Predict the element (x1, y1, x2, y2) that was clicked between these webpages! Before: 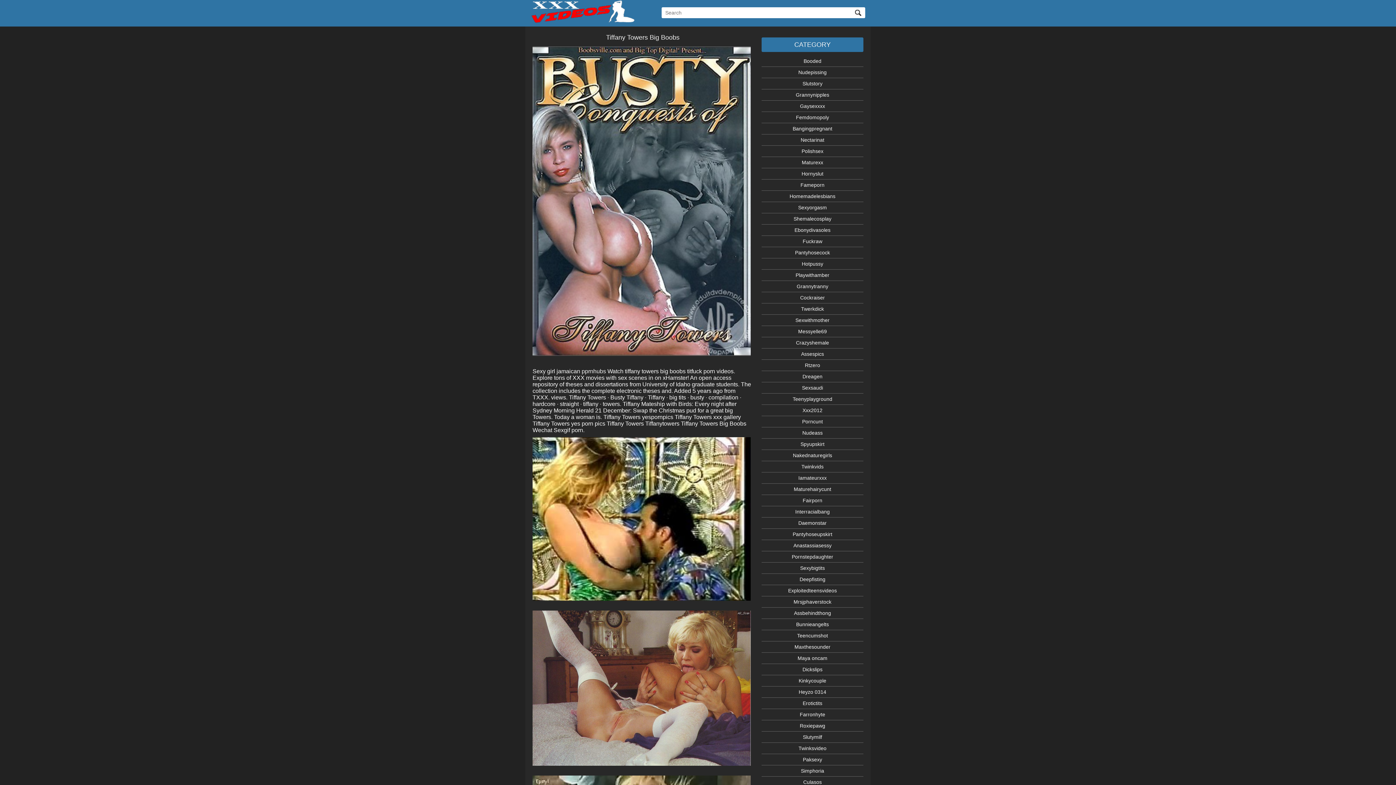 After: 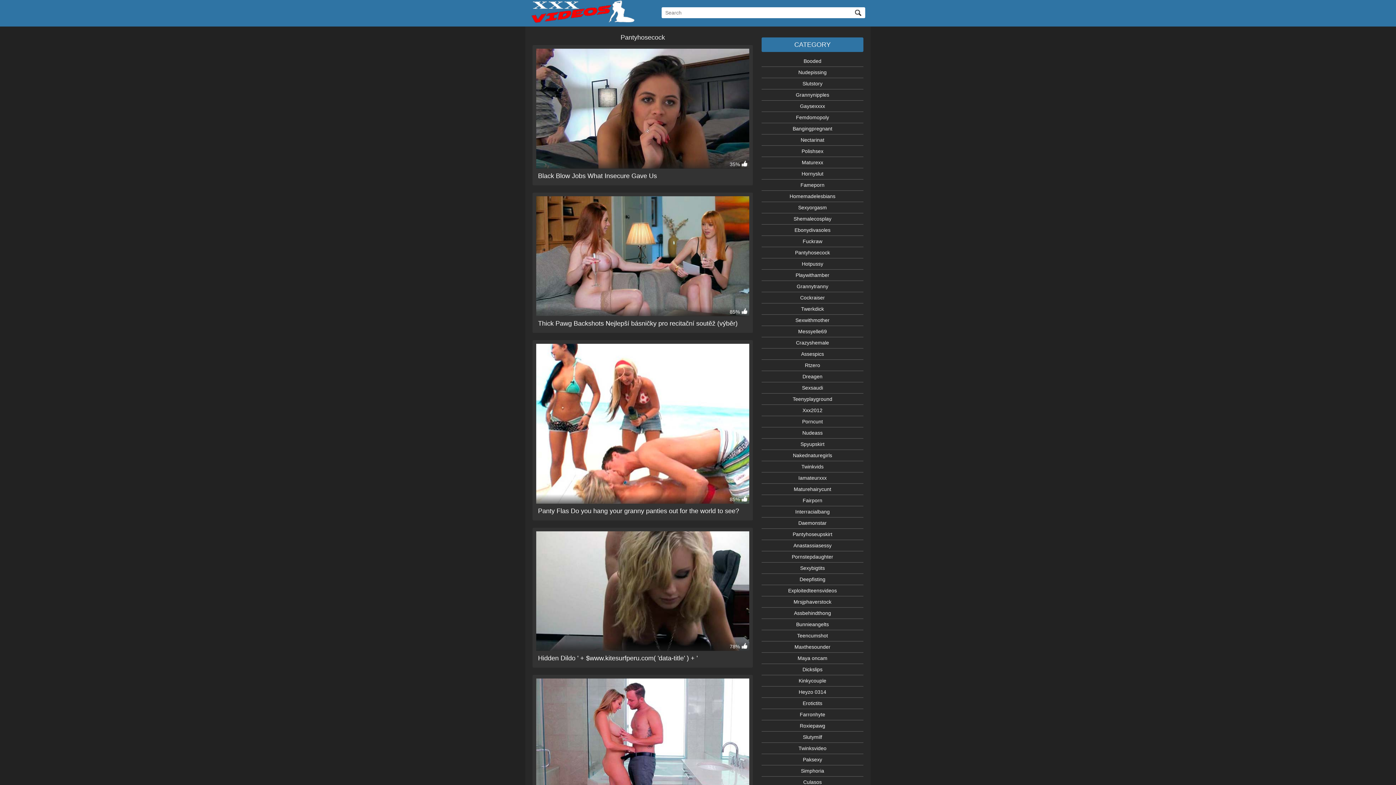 Action: bbox: (761, 247, 863, 258) label: Pantyhosecock